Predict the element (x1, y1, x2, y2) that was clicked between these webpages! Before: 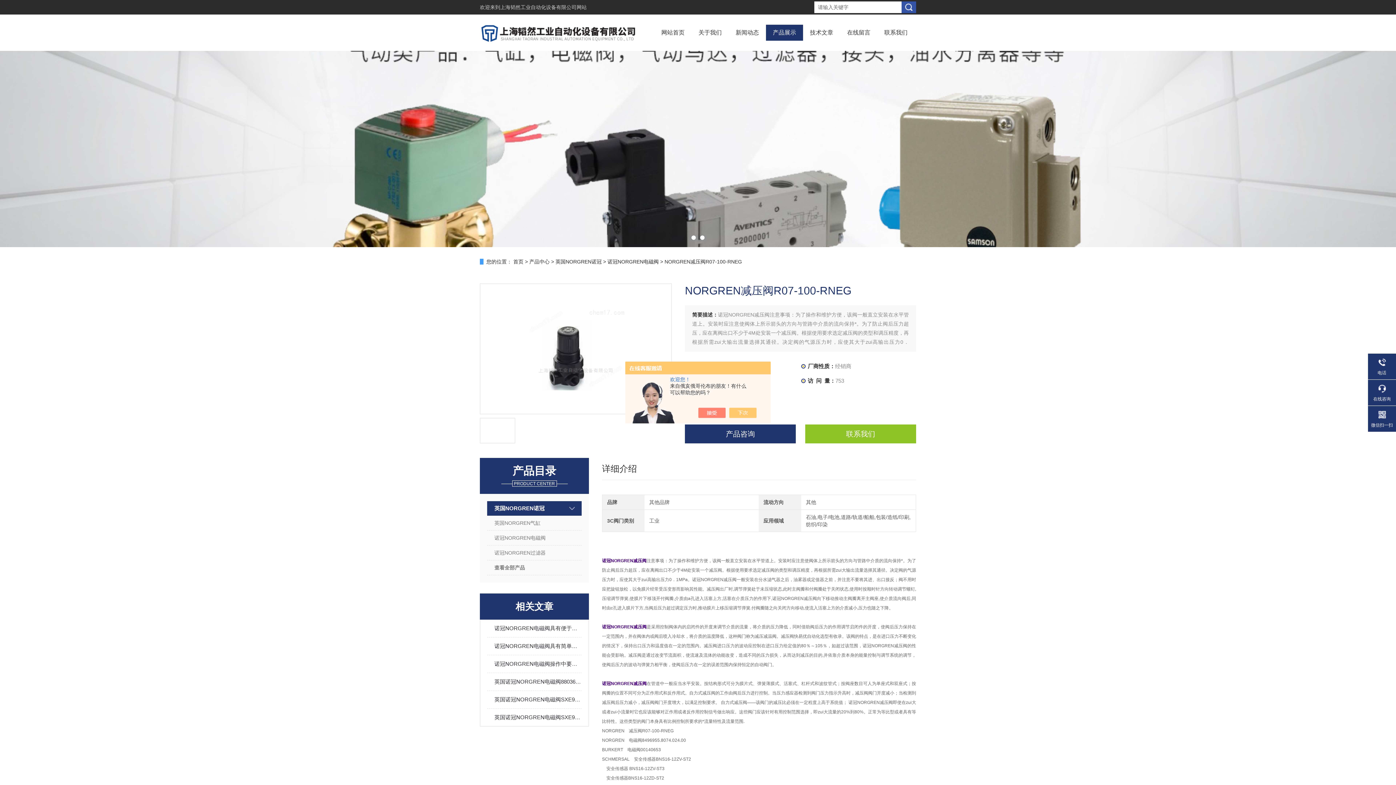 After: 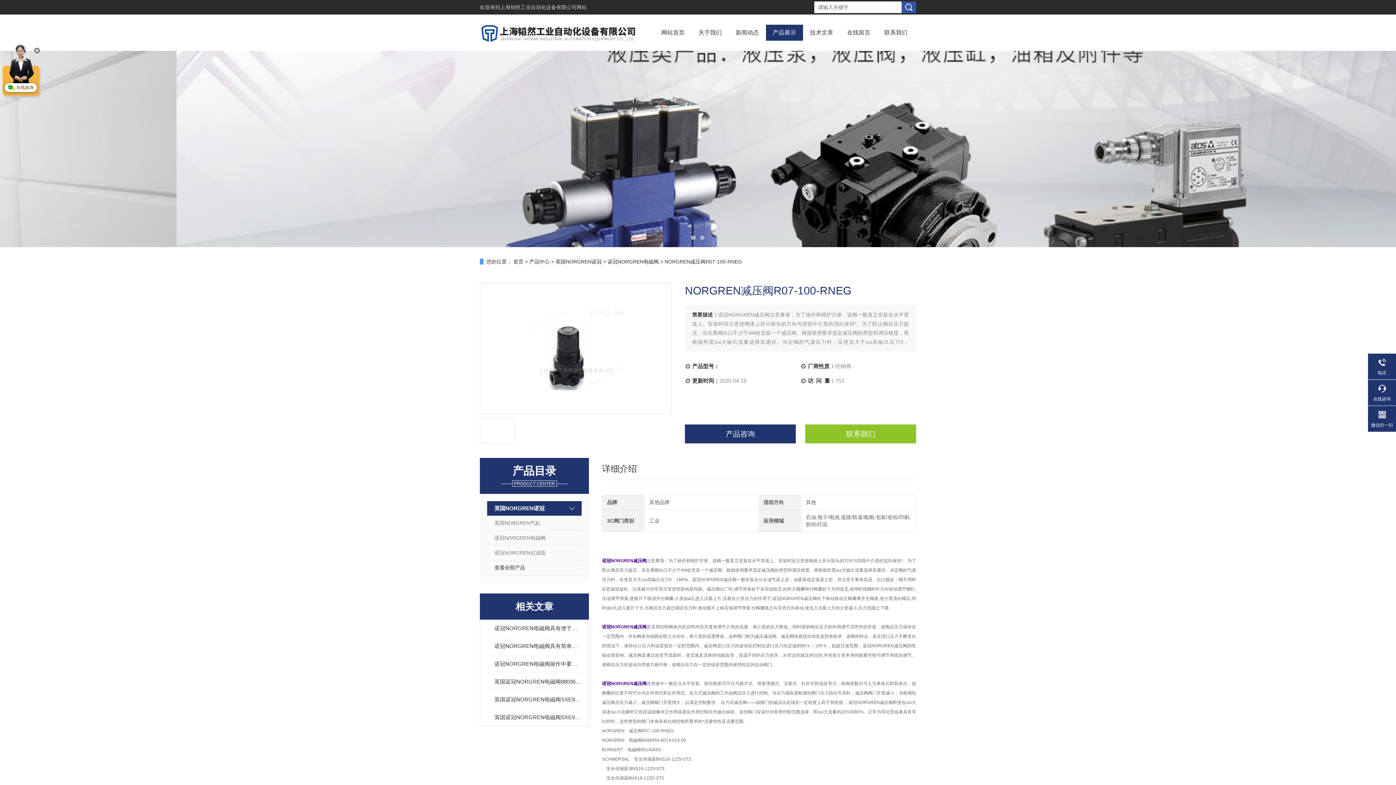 Action: bbox: (705, 408, 733, 418)